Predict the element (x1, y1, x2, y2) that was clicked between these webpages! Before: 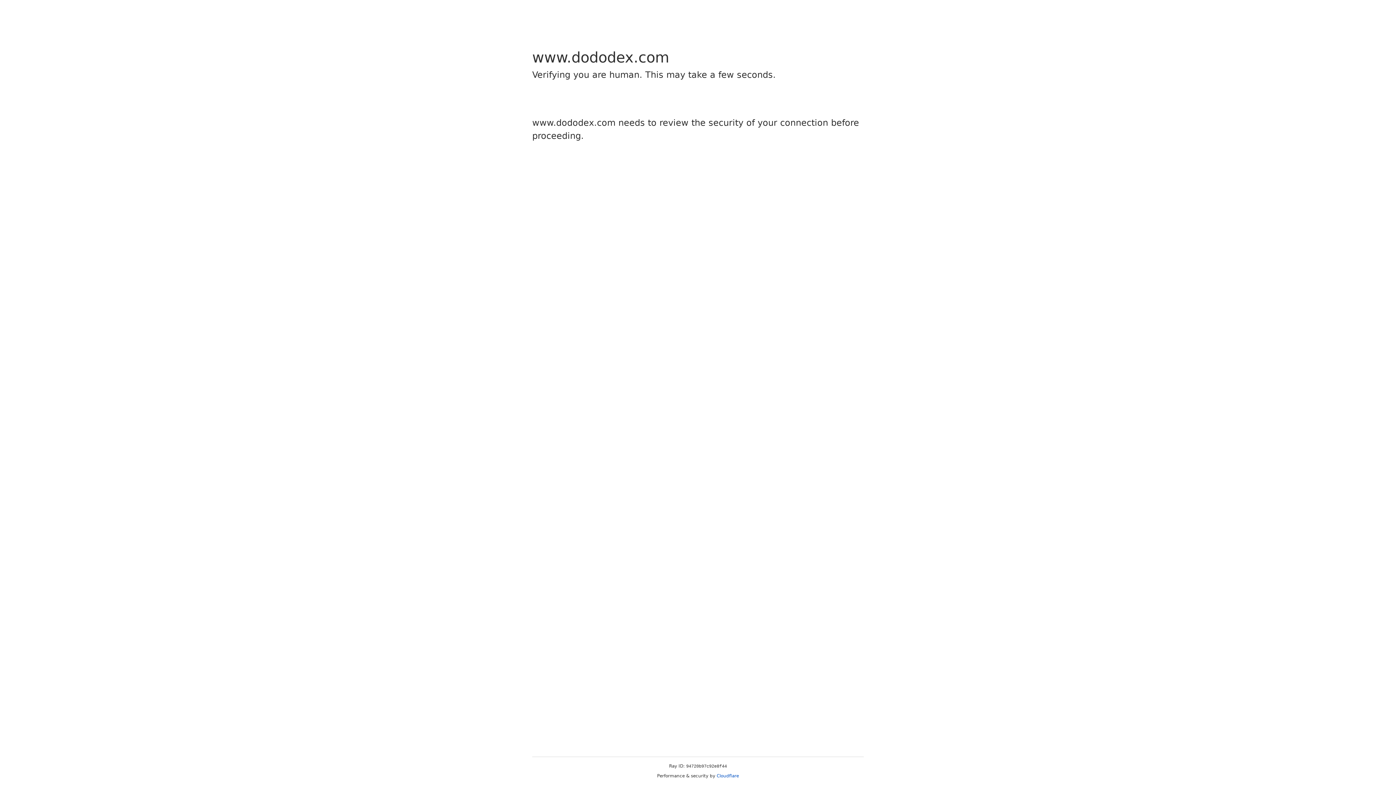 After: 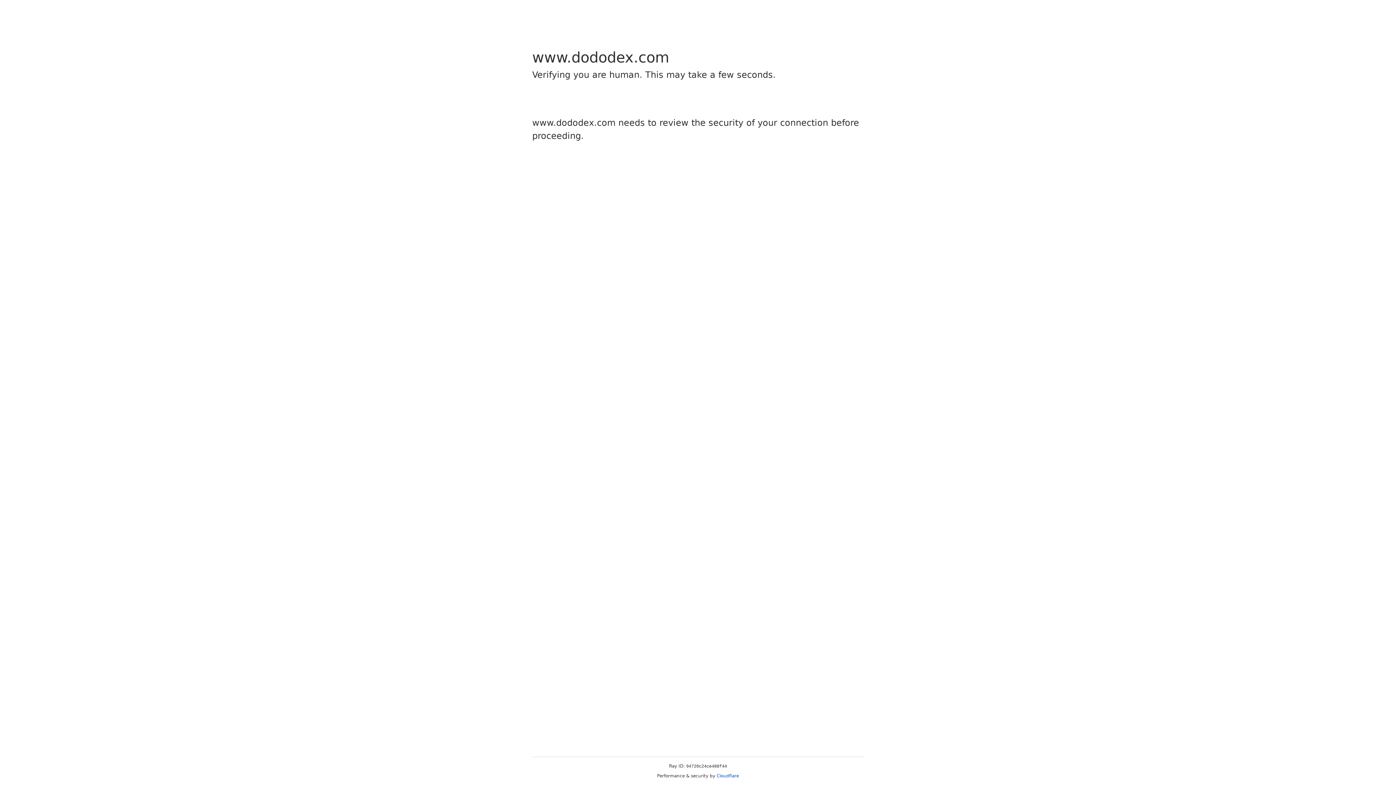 Action: bbox: (716, 773, 739, 778) label: Cloudflare